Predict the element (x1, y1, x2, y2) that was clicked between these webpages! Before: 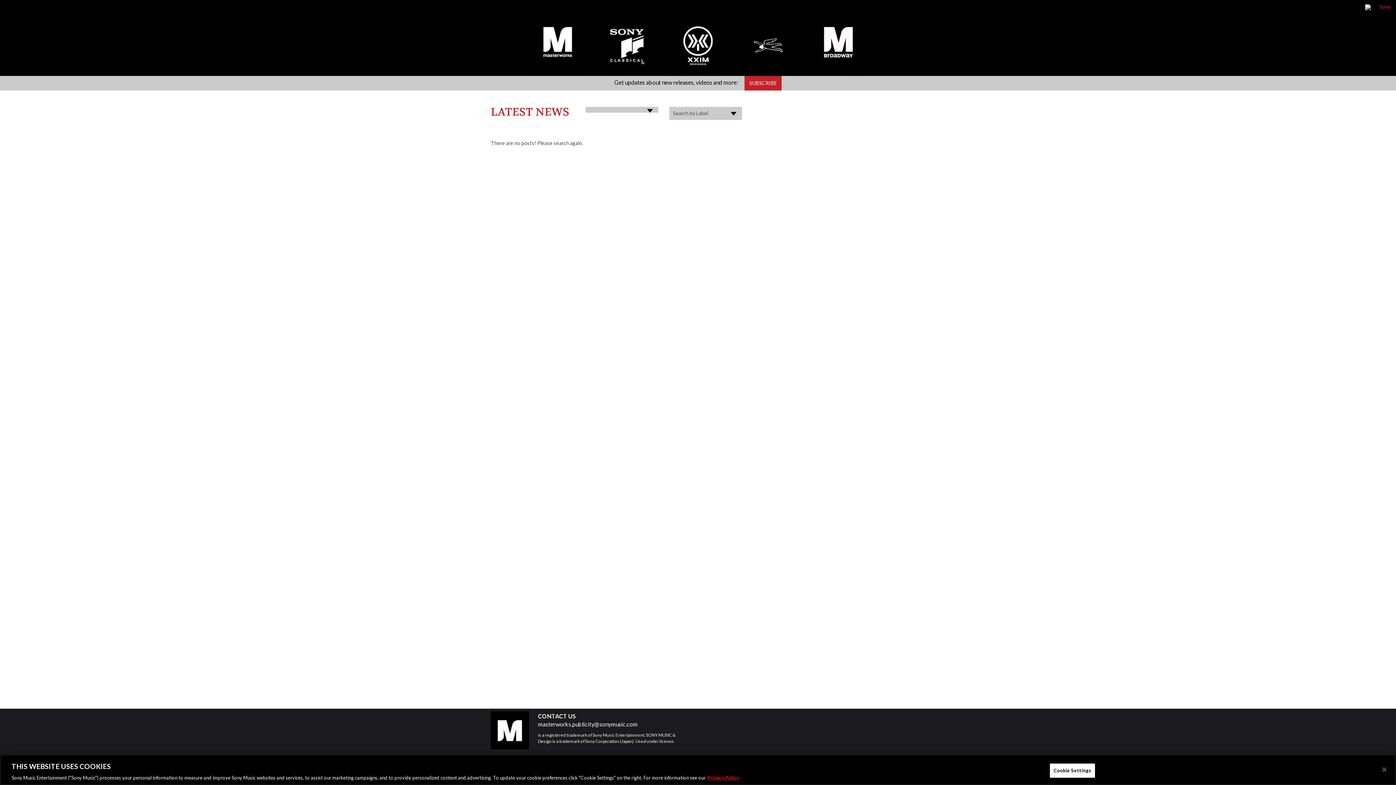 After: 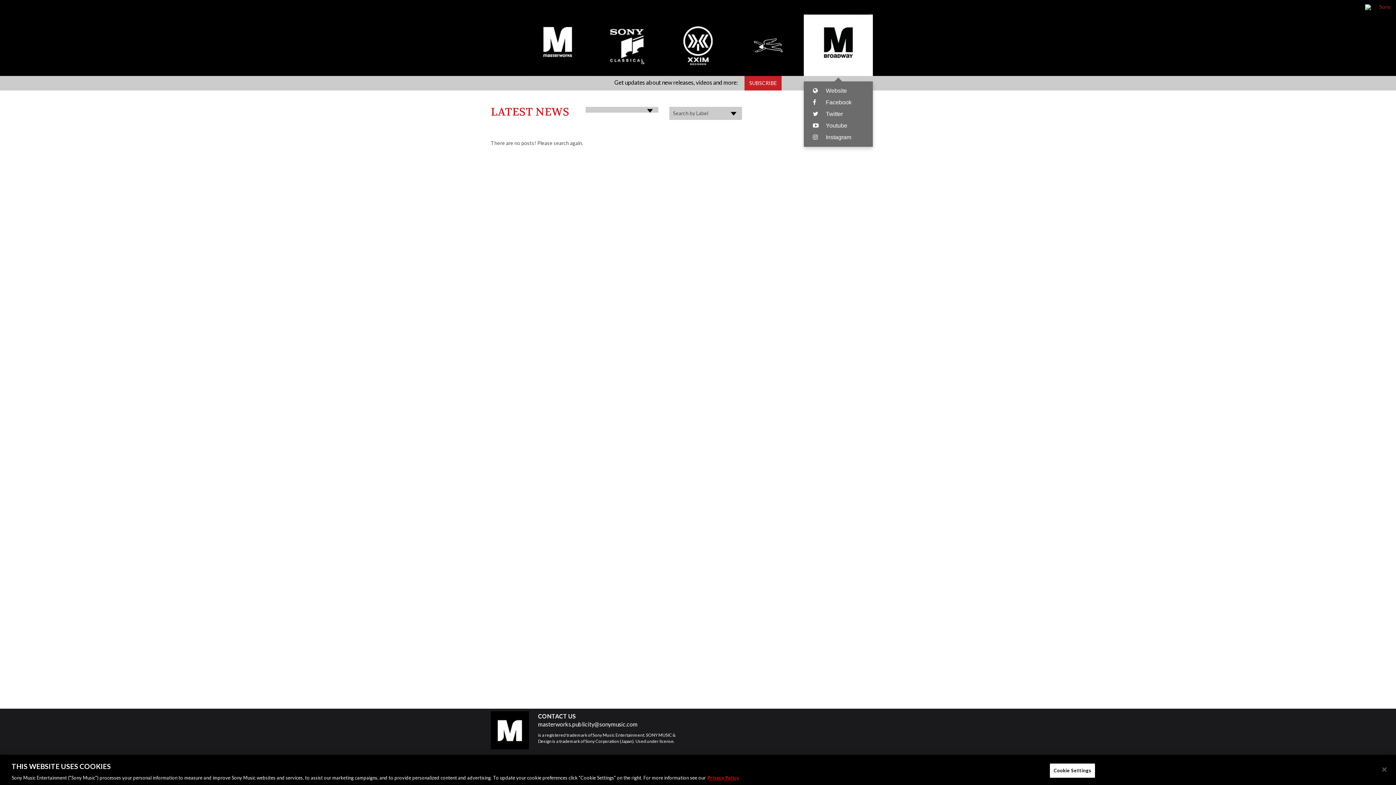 Action: label: Masterworks Broadway bbox: (804, 14, 873, 76)